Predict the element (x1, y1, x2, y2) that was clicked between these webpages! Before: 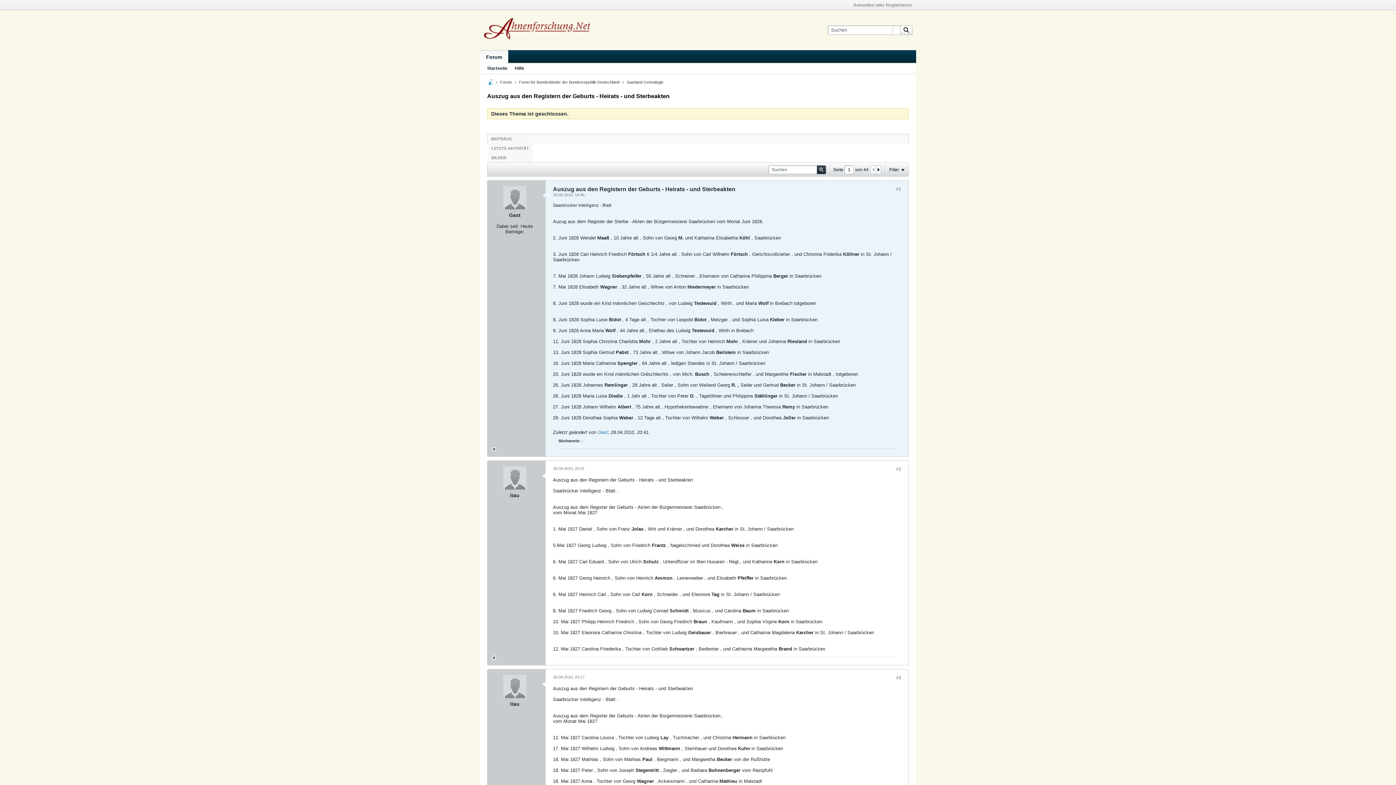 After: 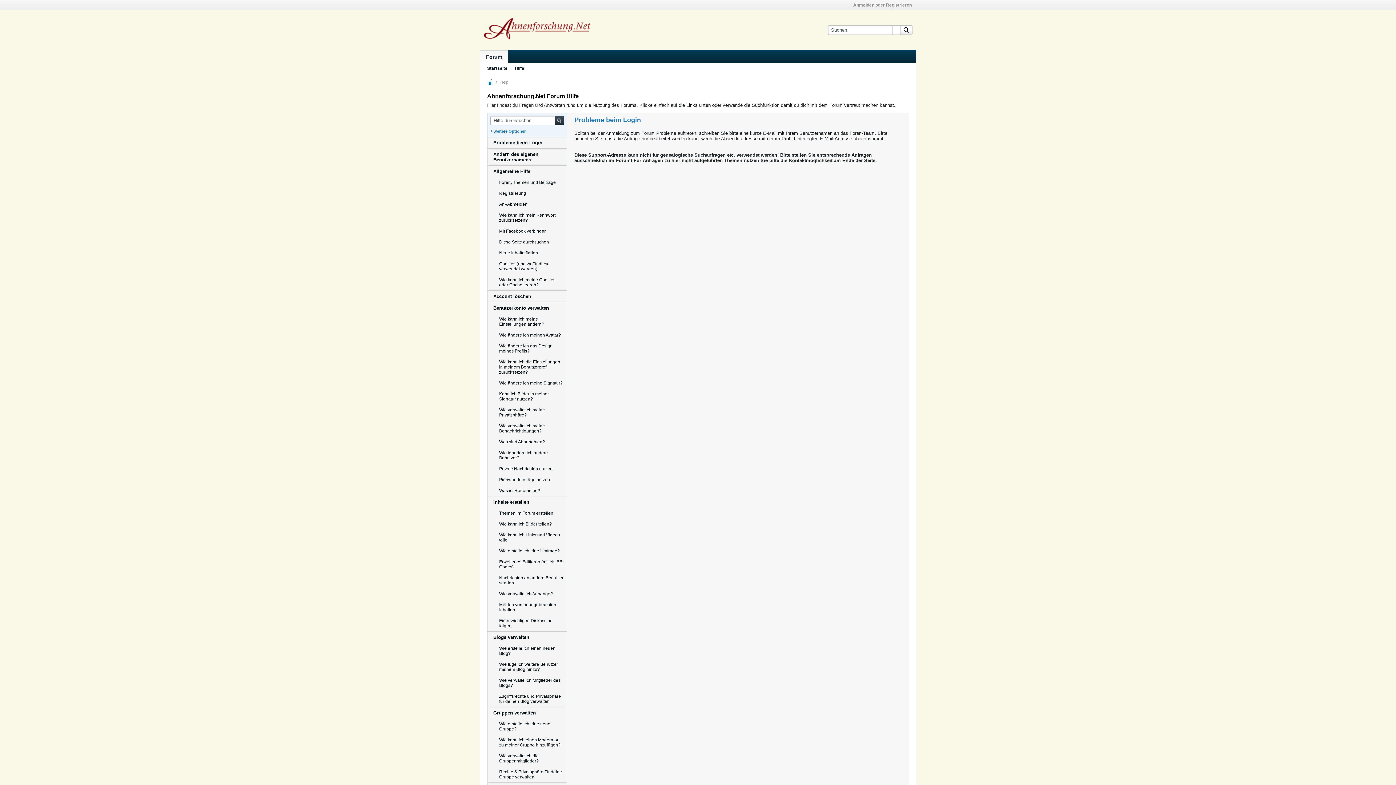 Action: label: Hilfe bbox: (514, 63, 524, 73)